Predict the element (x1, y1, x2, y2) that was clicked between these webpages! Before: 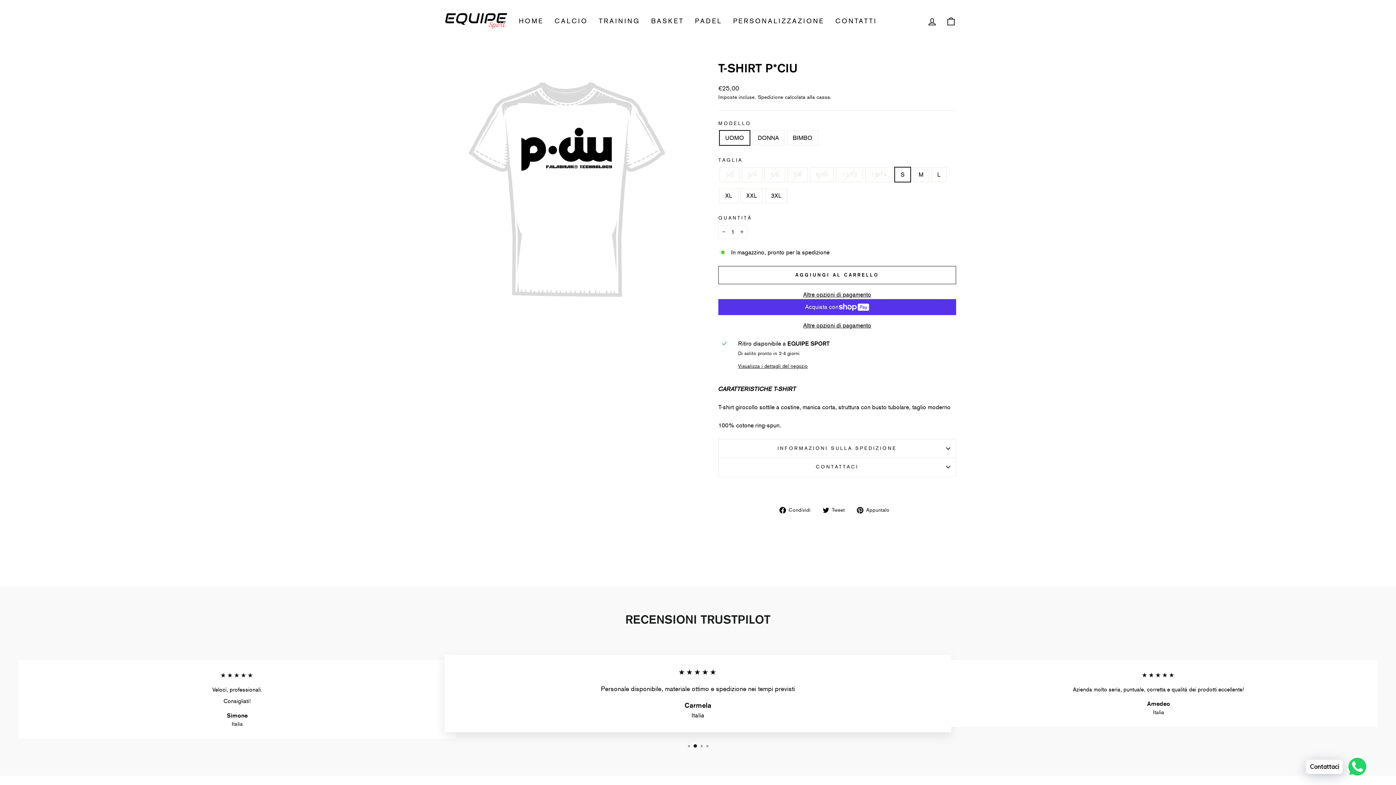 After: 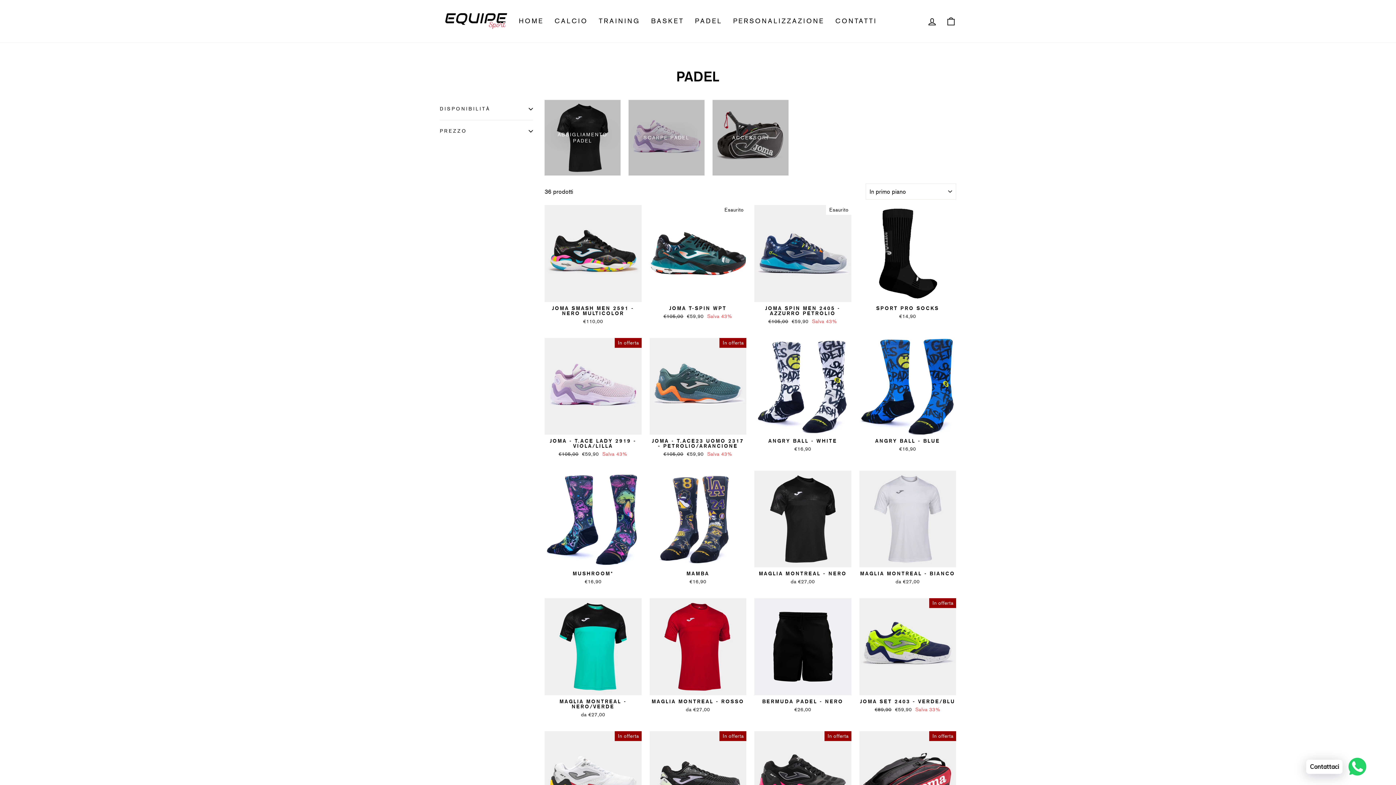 Action: bbox: (689, 13, 727, 29) label: PADEL